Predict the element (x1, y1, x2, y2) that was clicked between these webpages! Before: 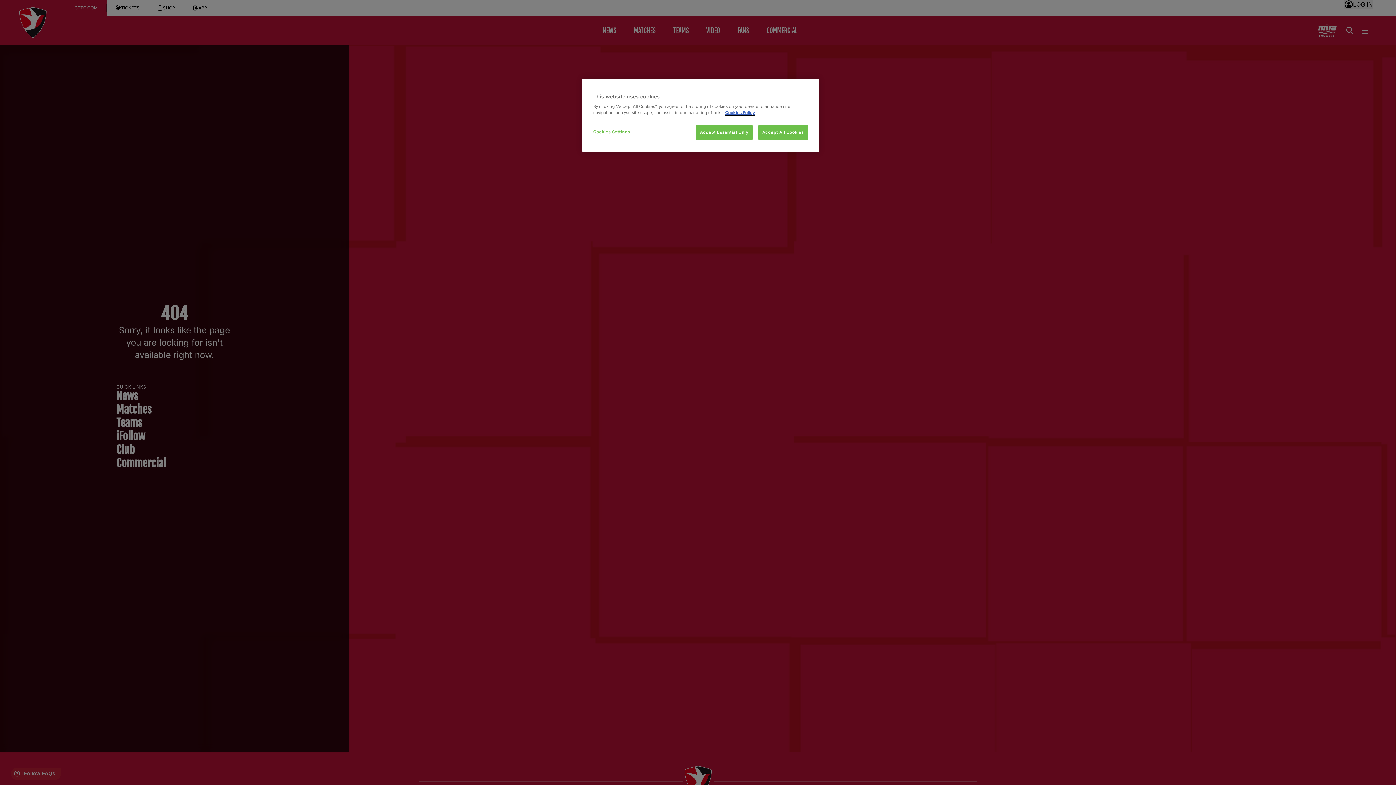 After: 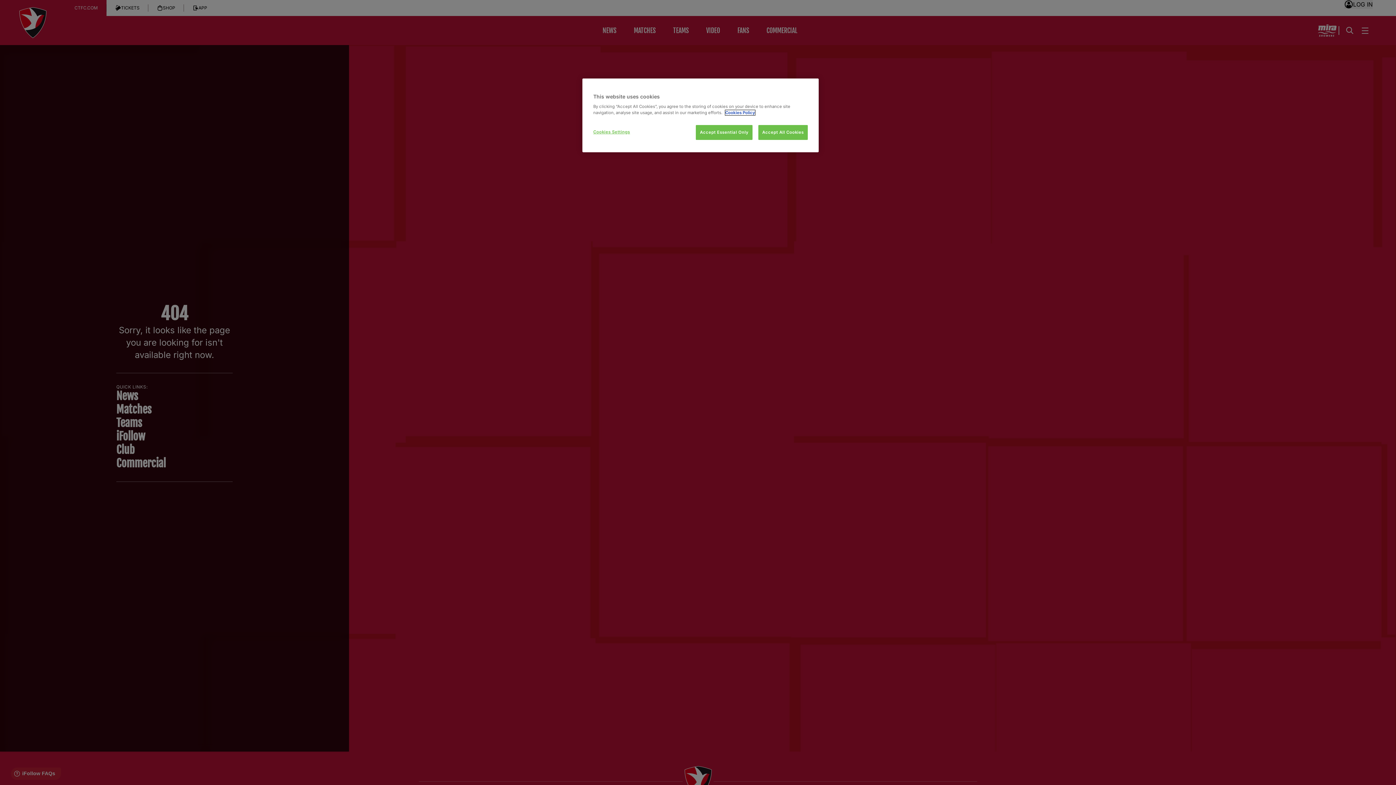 Action: label: More information about your privacy, opens in a new tab bbox: (725, 110, 755, 115)